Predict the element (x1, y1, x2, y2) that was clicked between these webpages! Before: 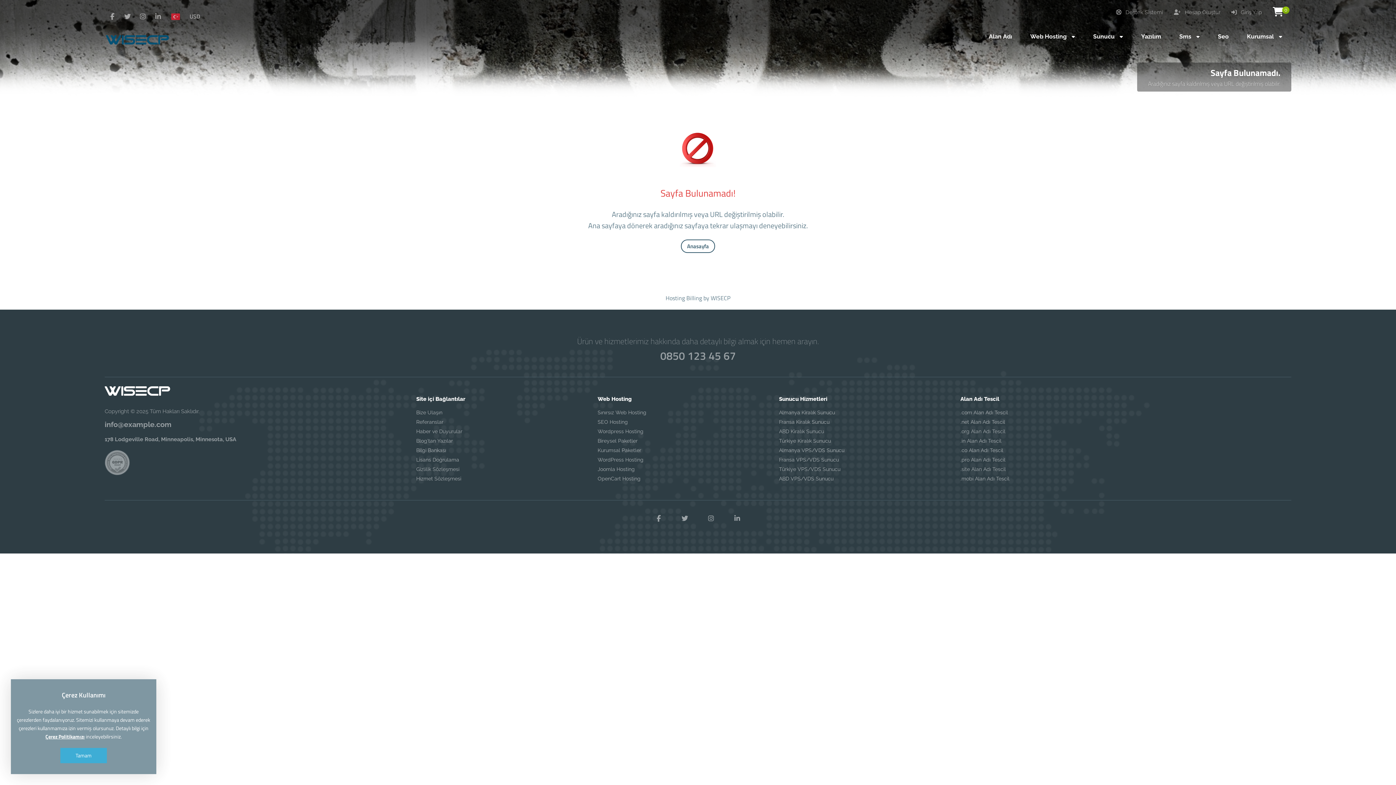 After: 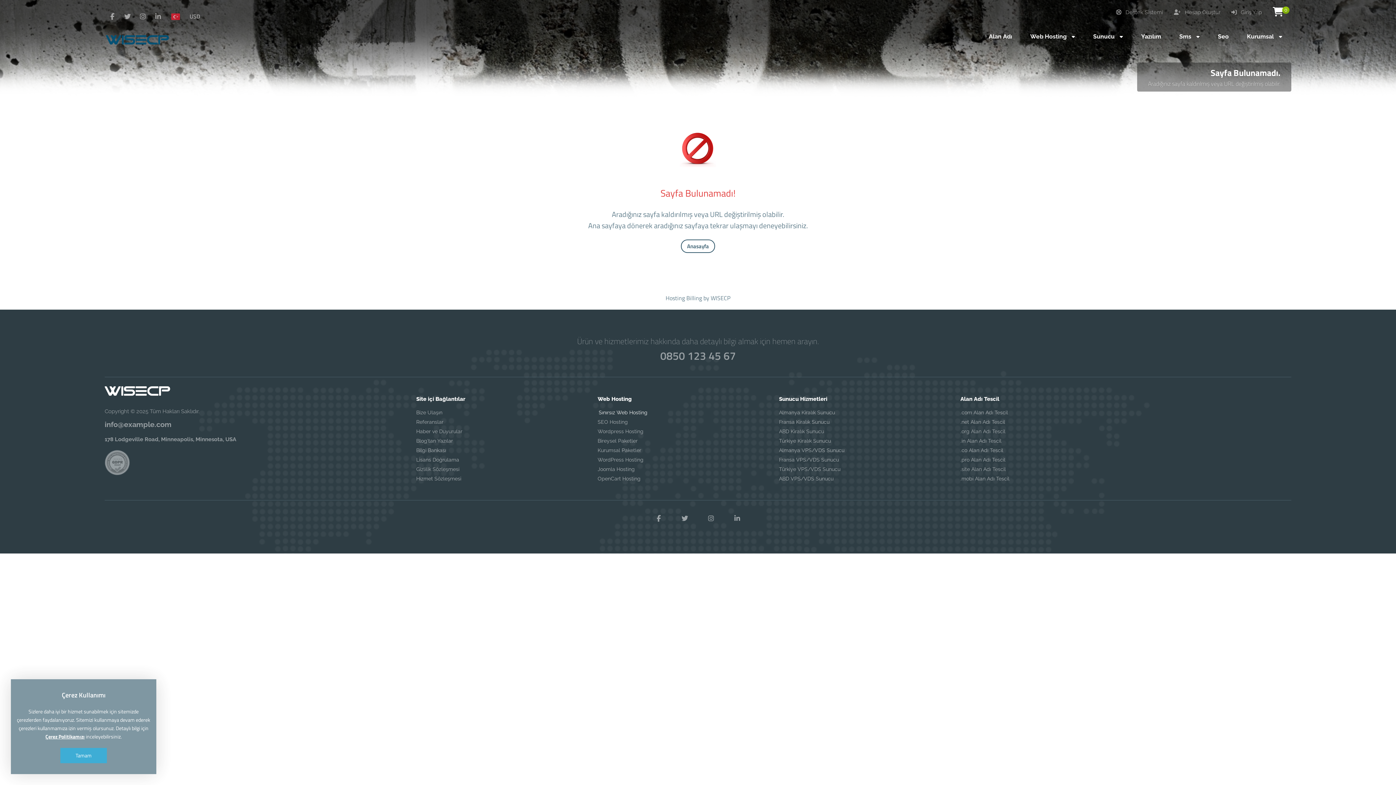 Action: label: Sınırsız Web Hosting bbox: (597, 407, 763, 417)